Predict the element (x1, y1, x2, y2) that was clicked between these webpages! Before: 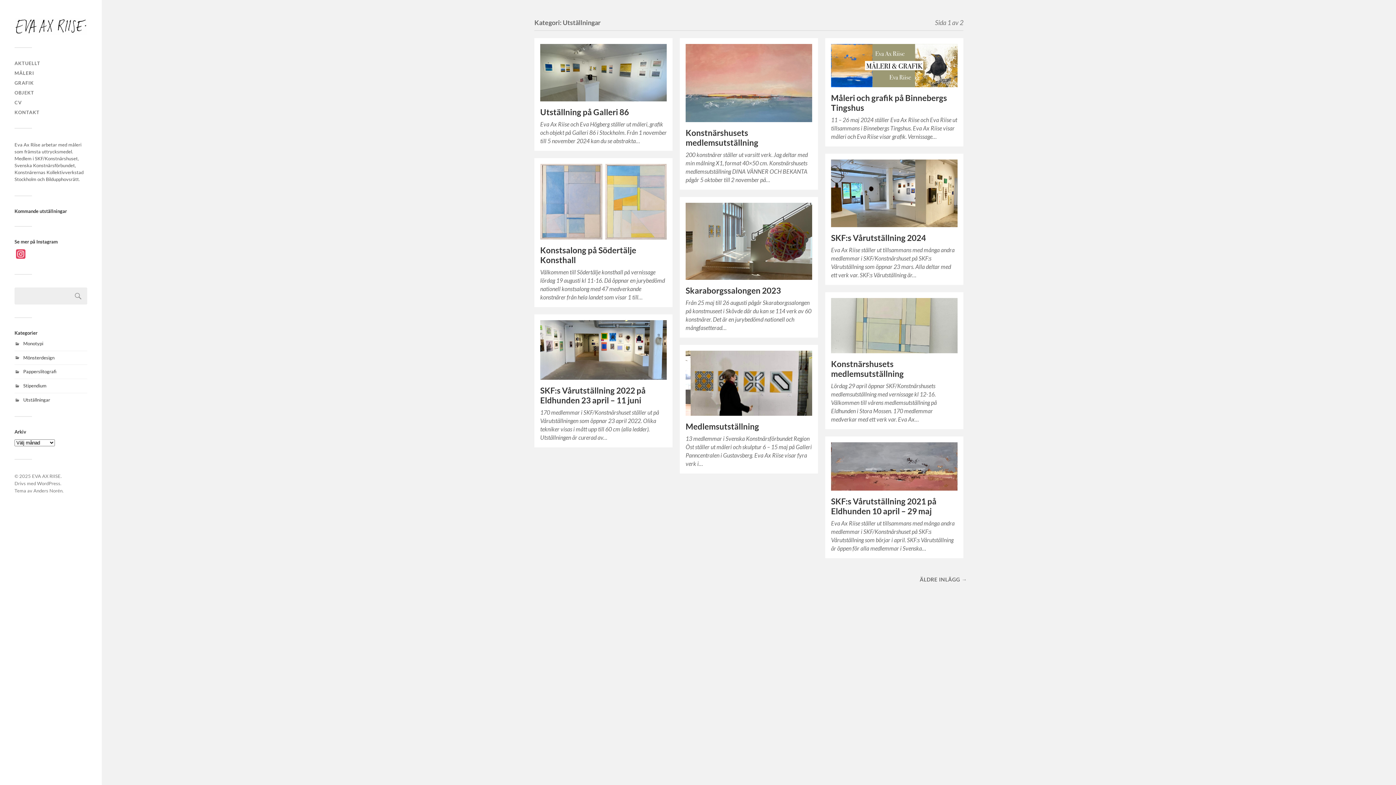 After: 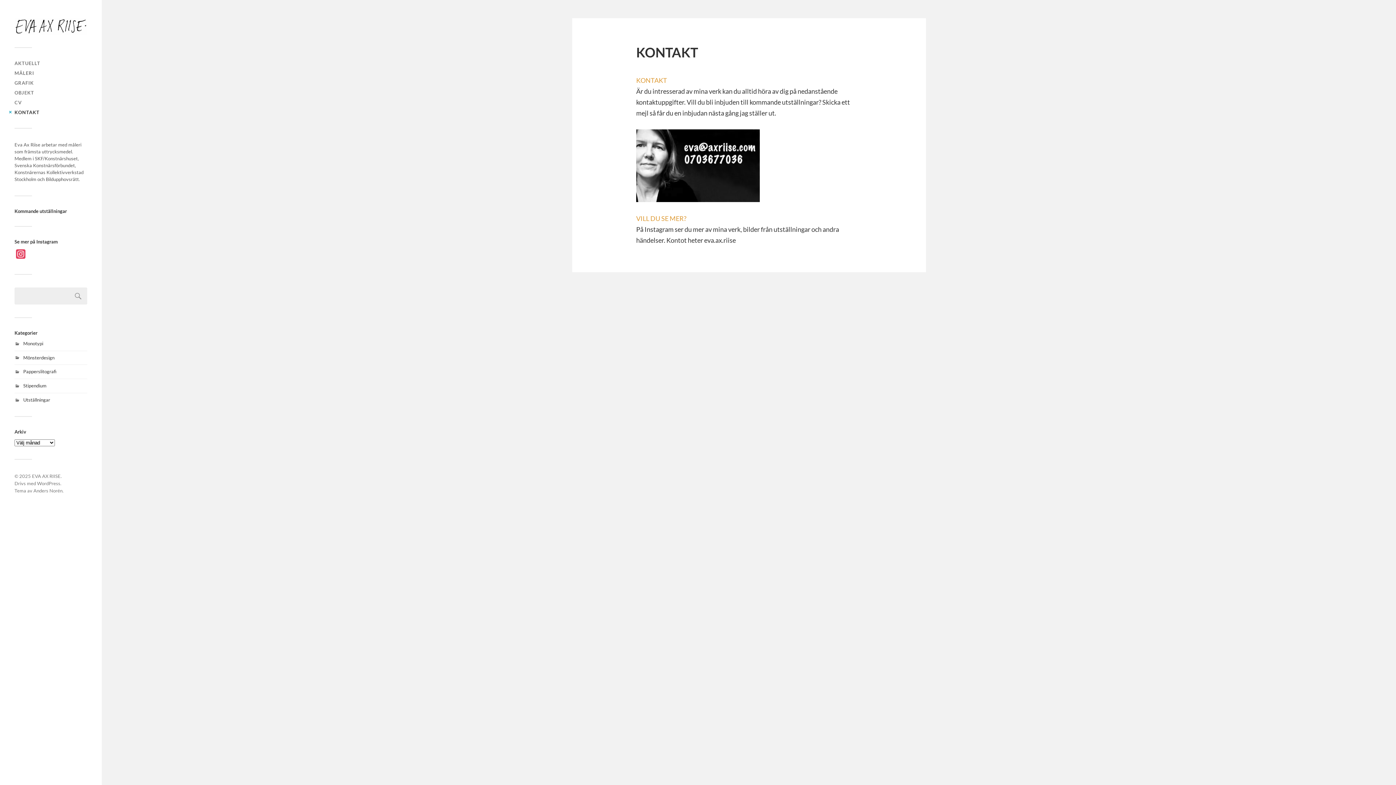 Action: bbox: (14, 109, 39, 115) label: KONTAKT